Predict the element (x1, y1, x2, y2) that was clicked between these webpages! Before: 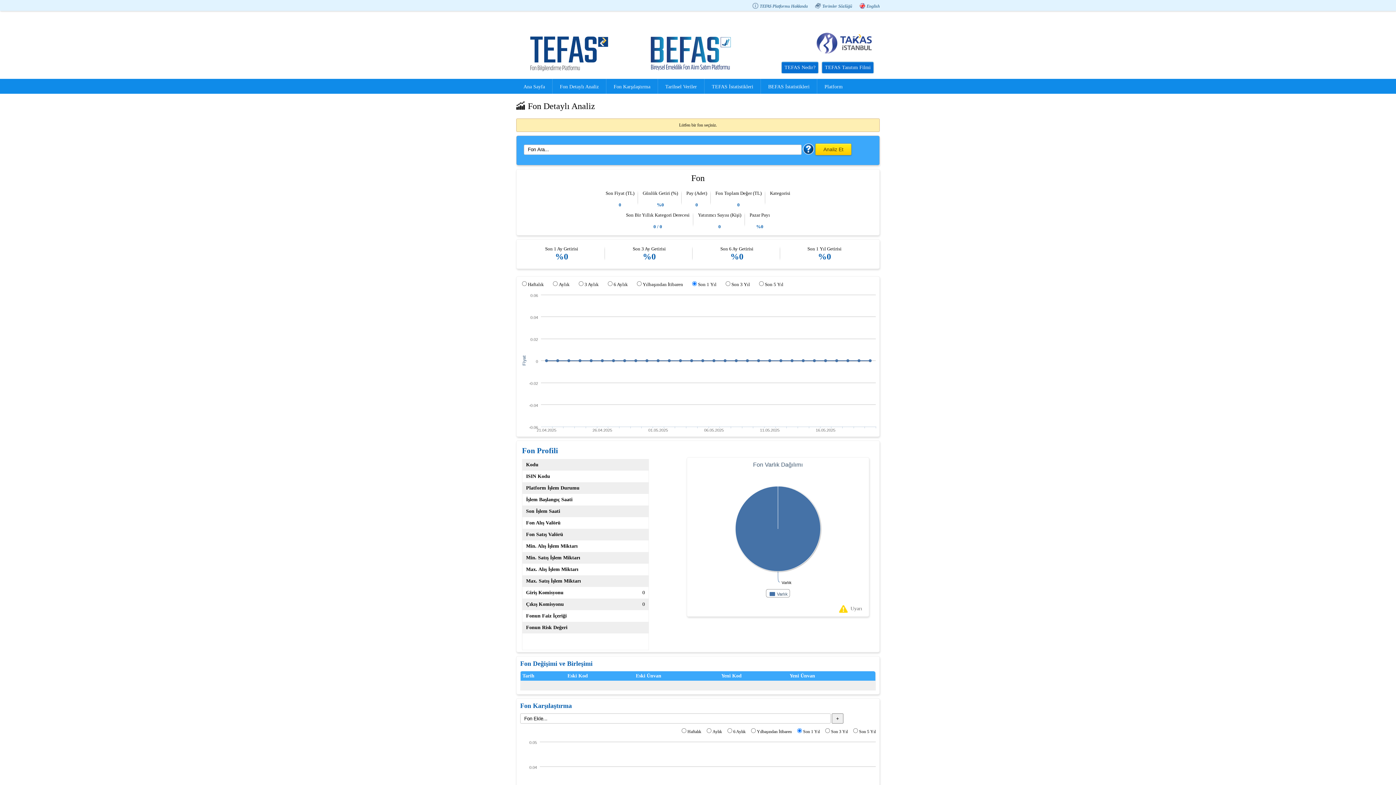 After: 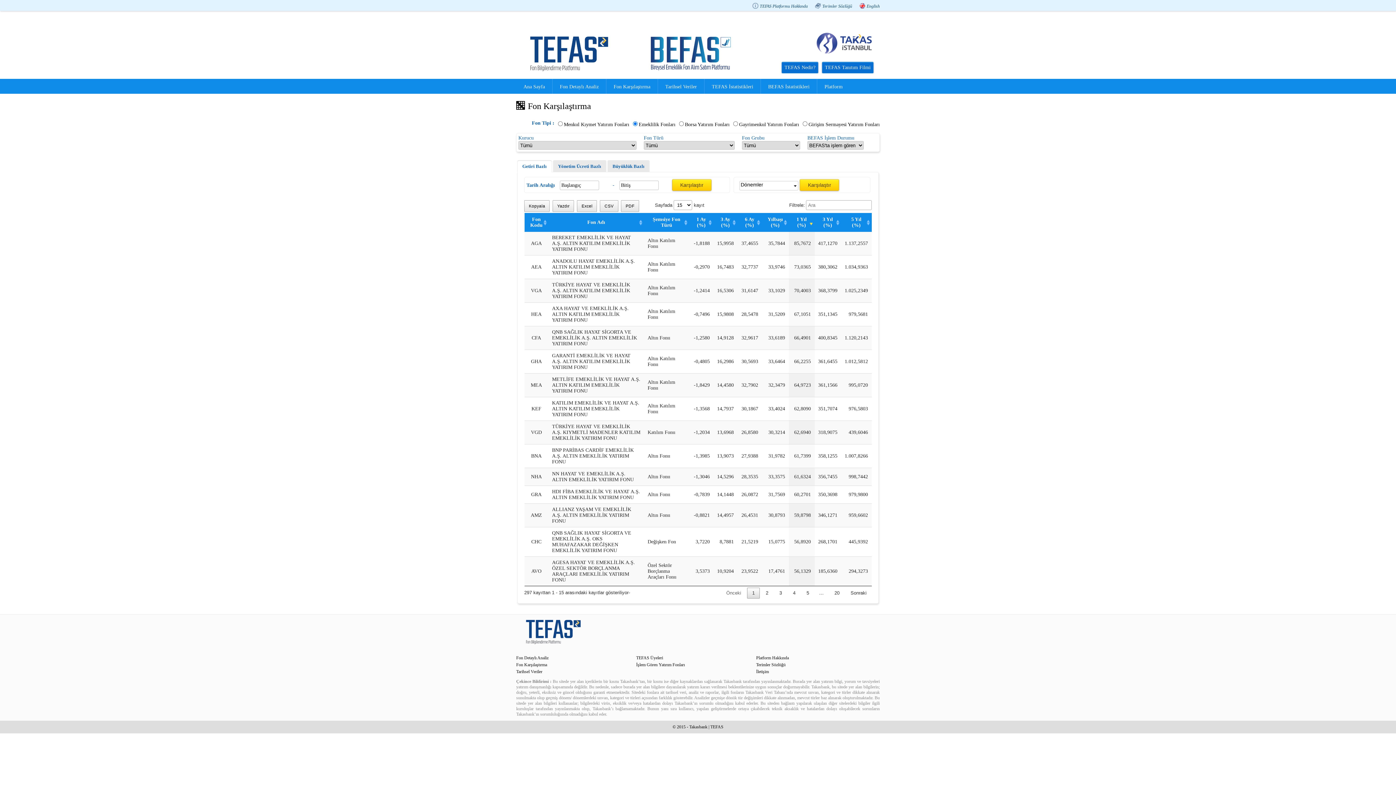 Action: bbox: (623, 68, 729, 73)